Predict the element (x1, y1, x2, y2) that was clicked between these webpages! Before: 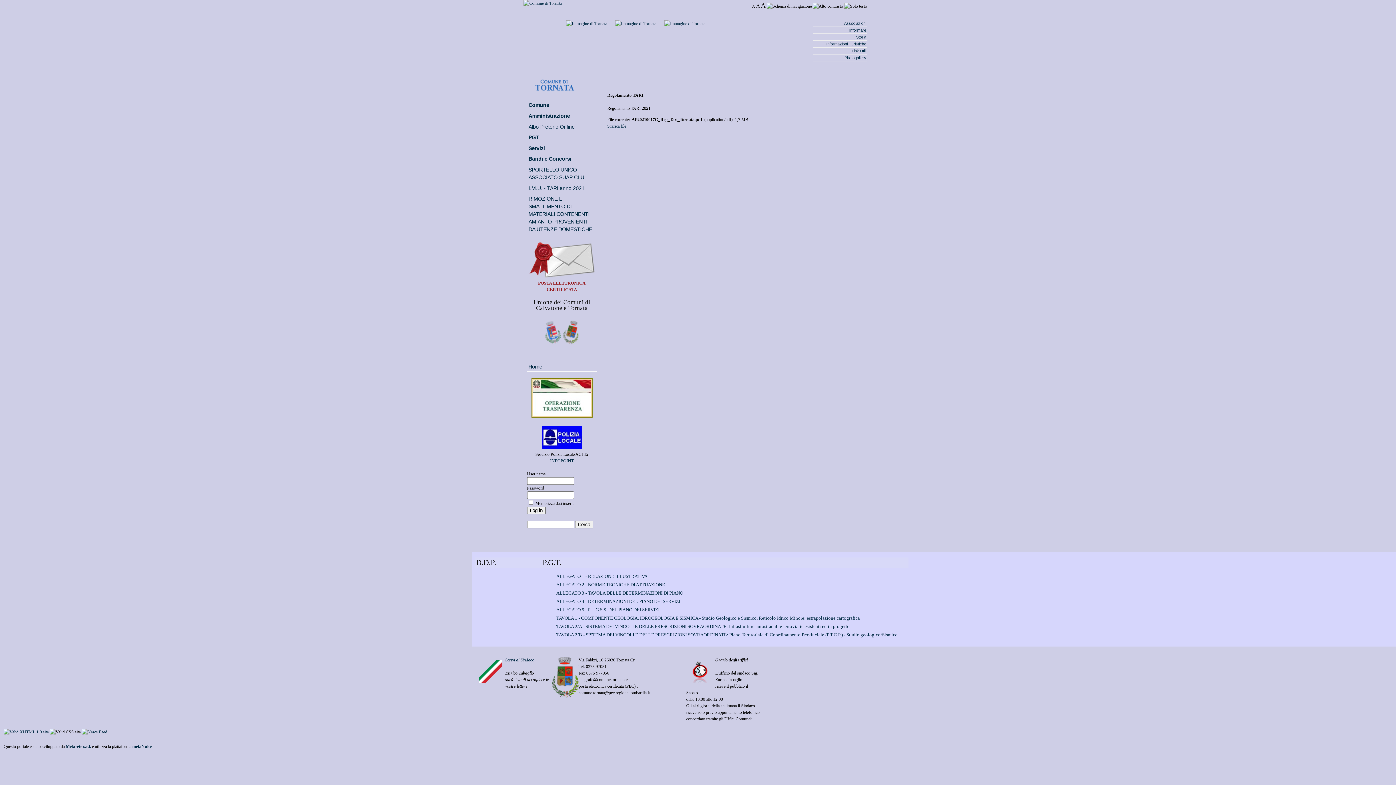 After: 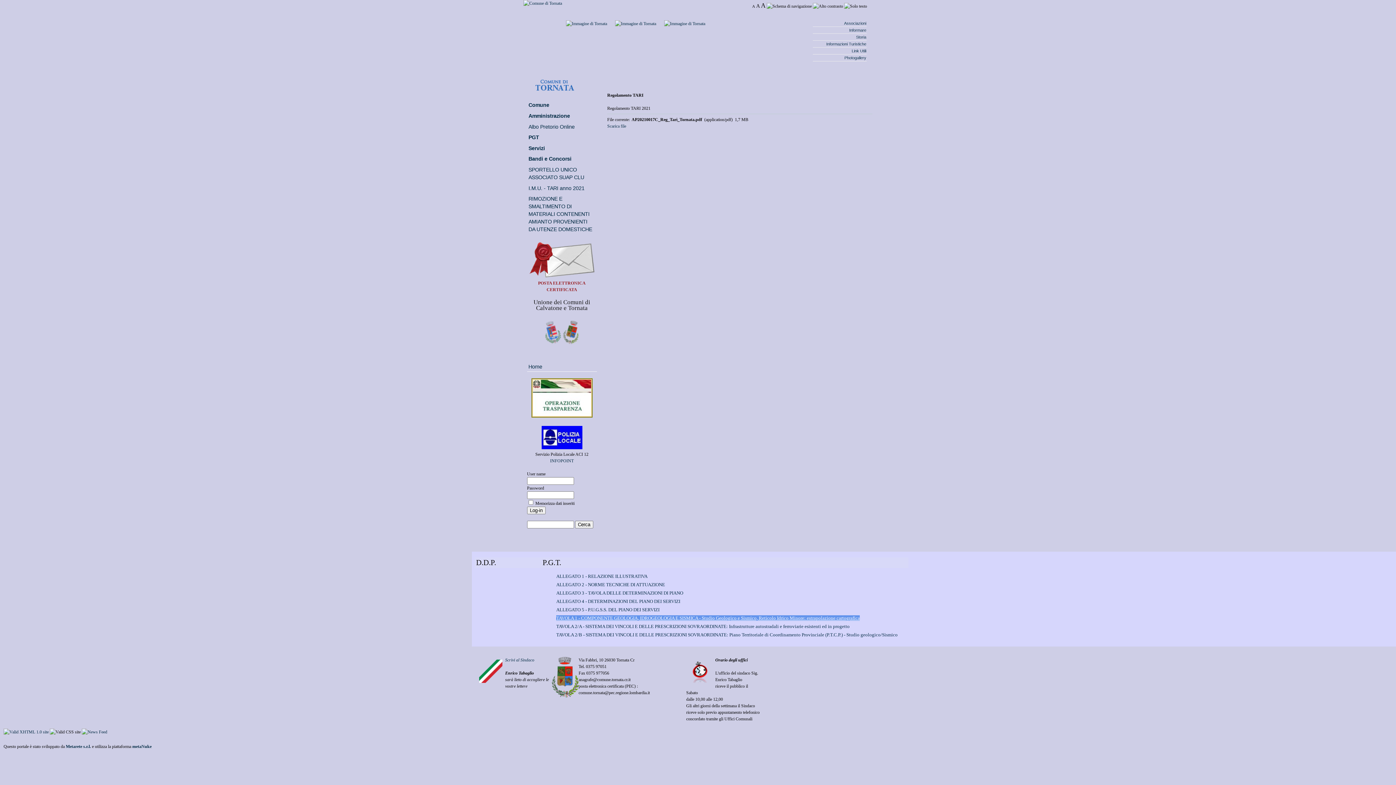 Action: bbox: (556, 615, 860, 620) label: TAVOLA 1 - COMPONENTE GEOLOGIA, IDROGEOLOGIA E SISMICA - Studio Geologico e Sismico, Reticolo Idrico Minore: estrapolazione cartografica